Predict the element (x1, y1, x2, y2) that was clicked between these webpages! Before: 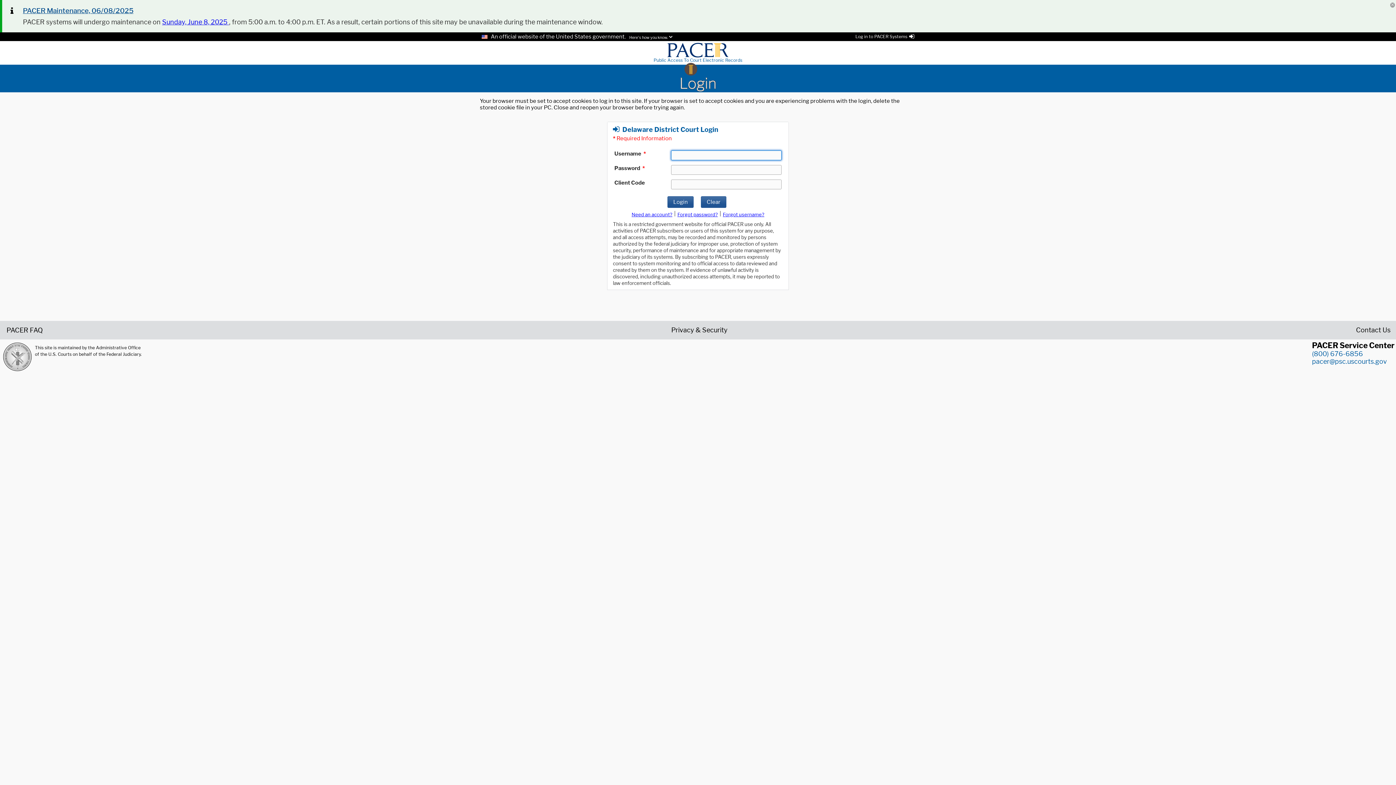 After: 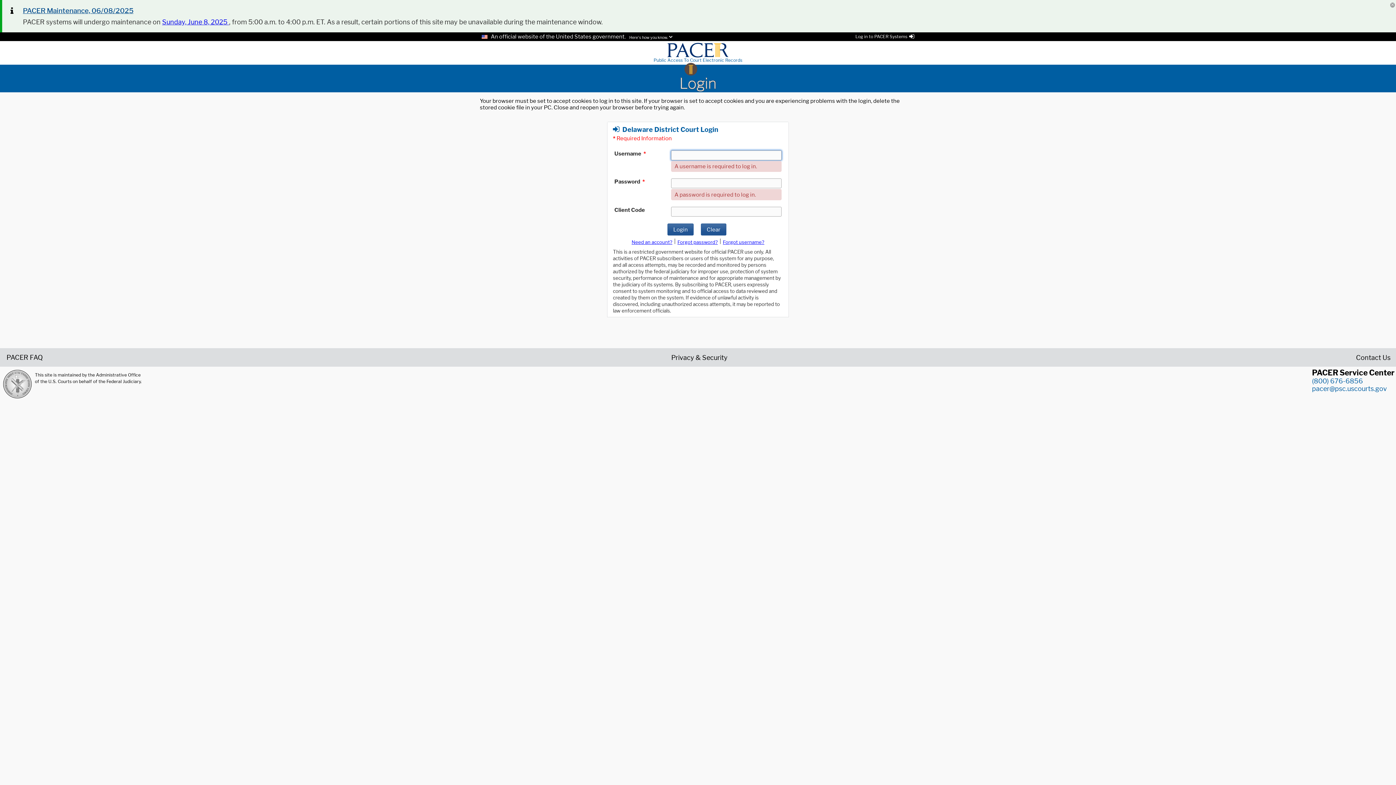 Action: bbox: (701, 196, 726, 208) label: Clear